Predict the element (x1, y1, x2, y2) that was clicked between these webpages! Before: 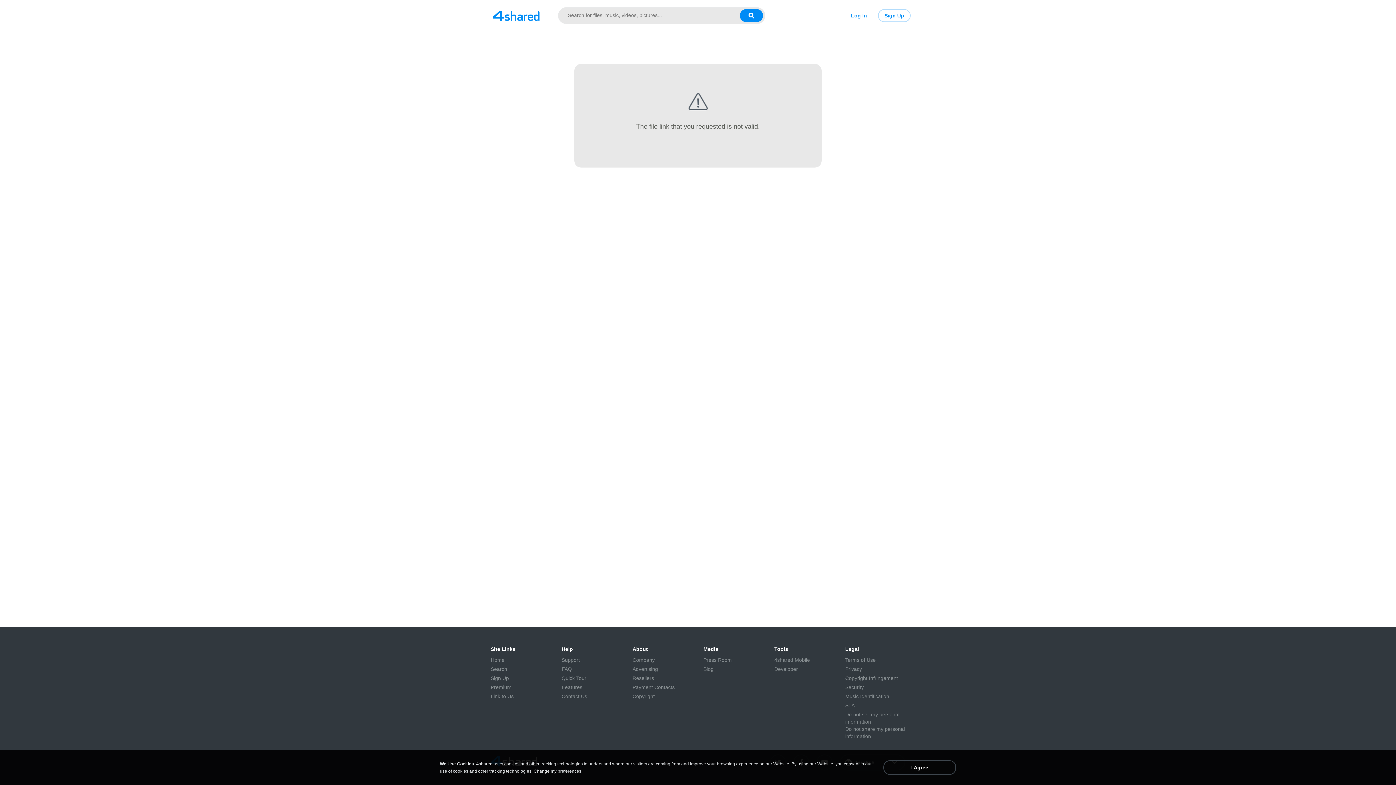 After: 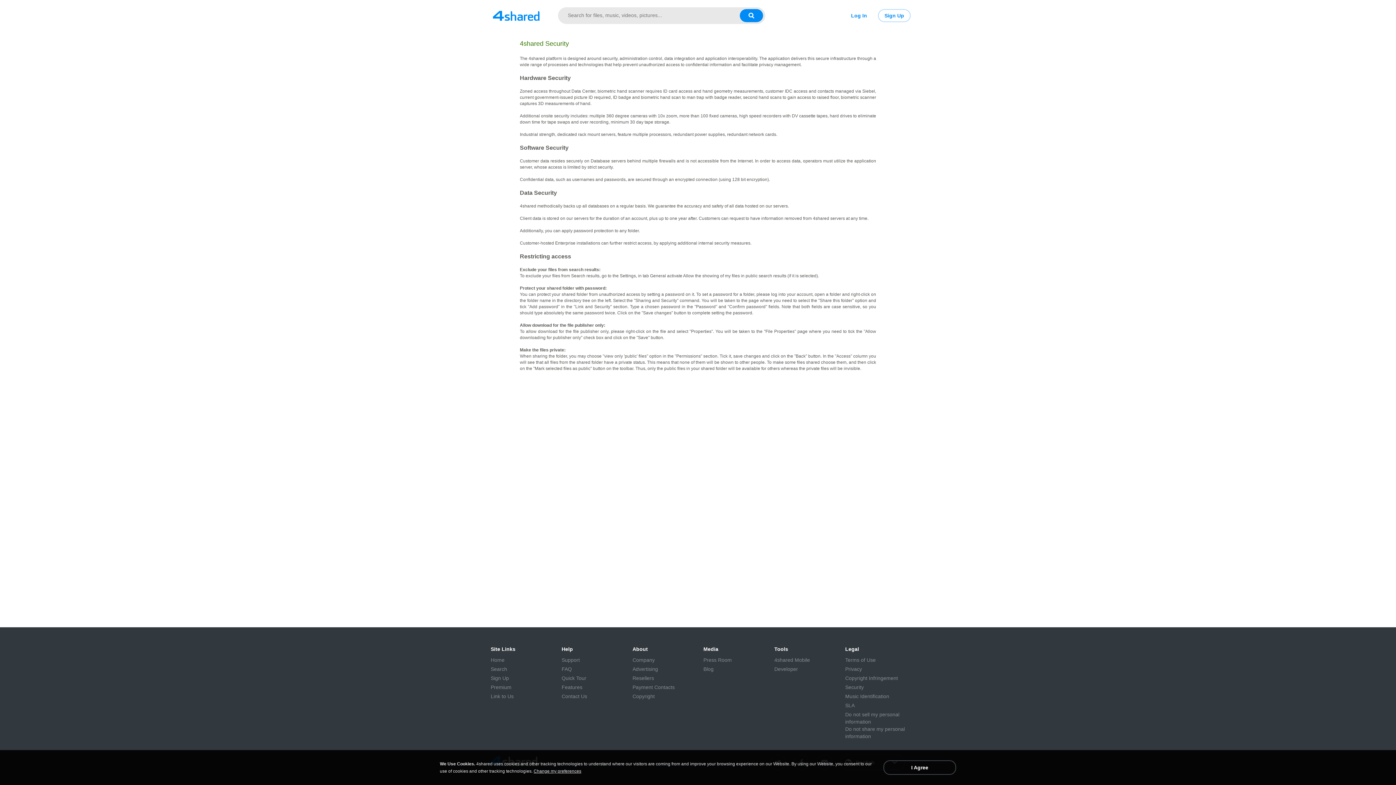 Action: label: Security bbox: (845, 684, 864, 691)